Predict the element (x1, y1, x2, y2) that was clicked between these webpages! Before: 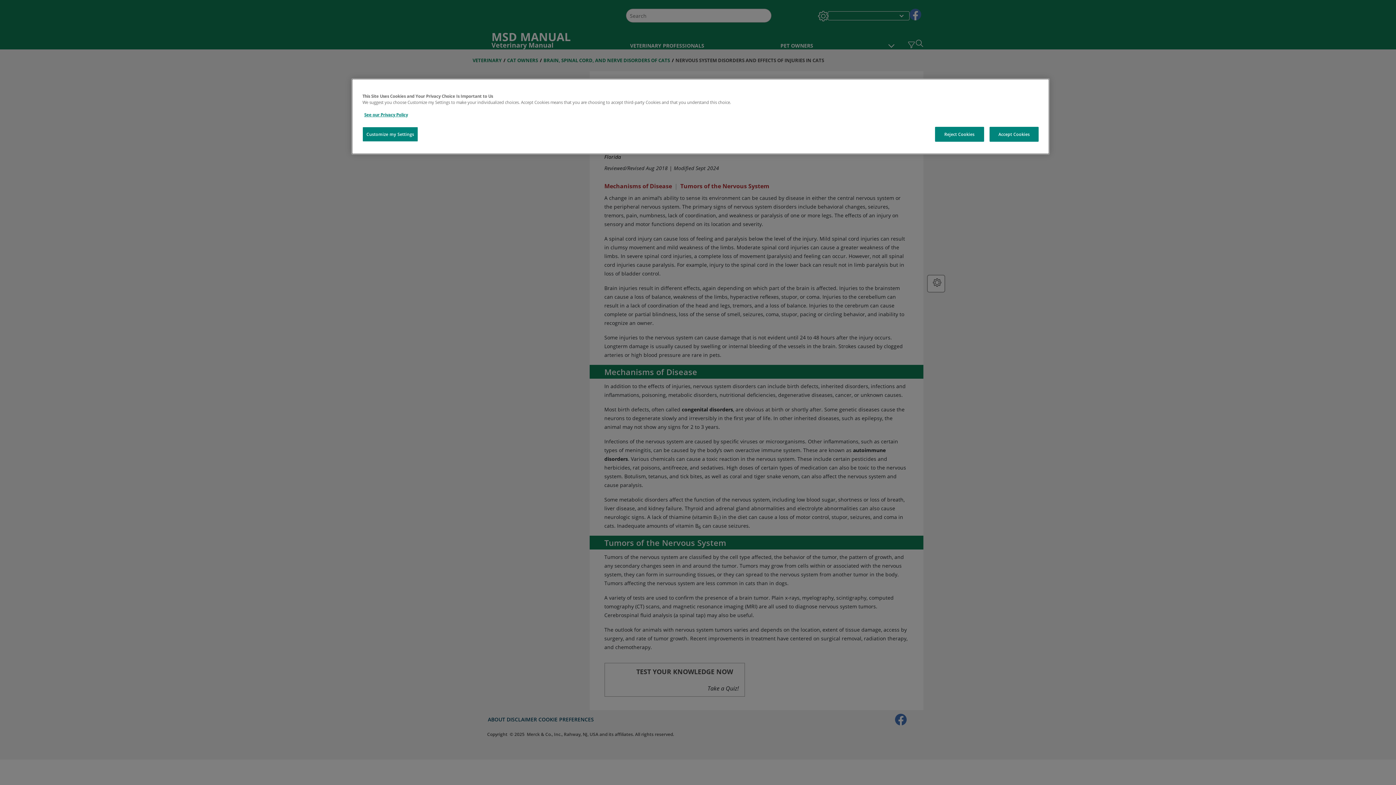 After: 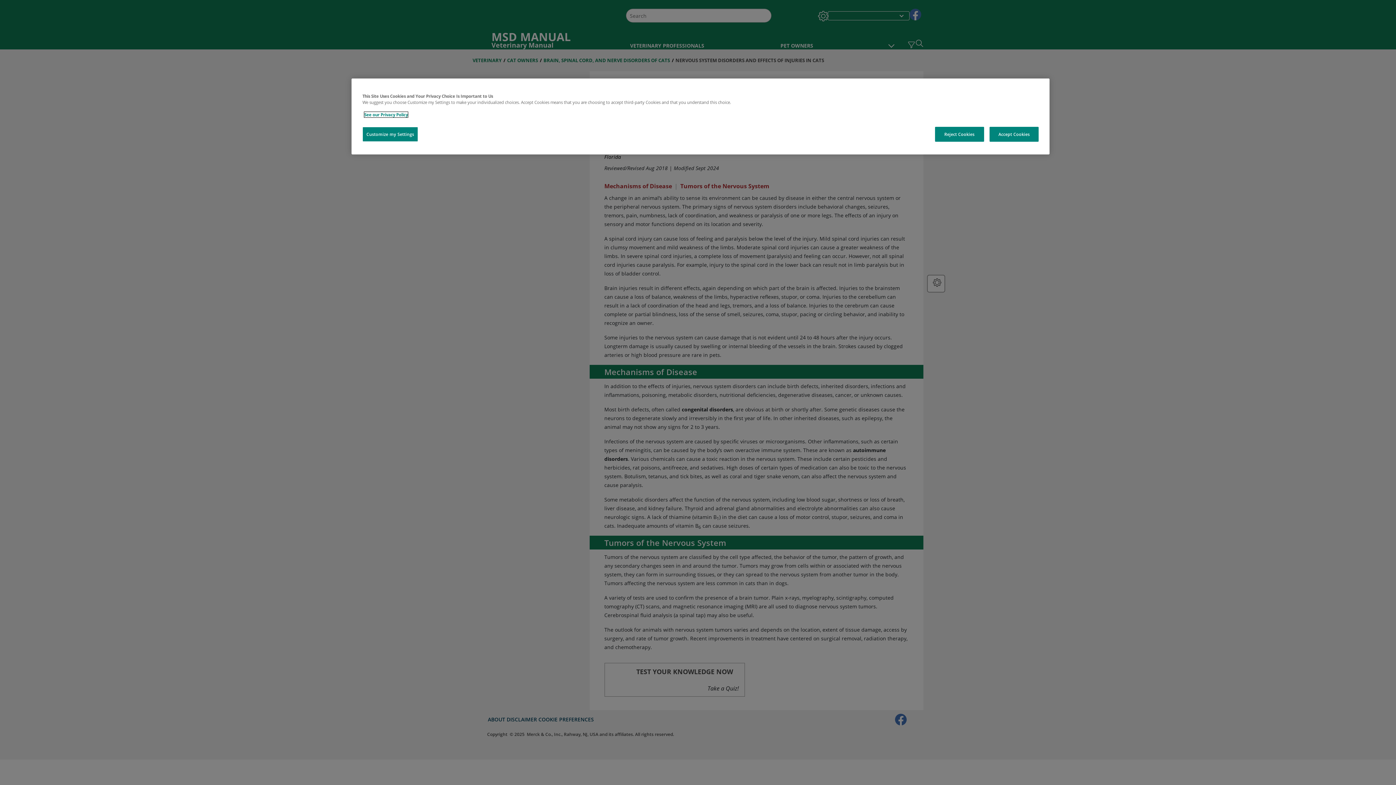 Action: bbox: (364, 112, 408, 117) label: See our Privacy Policy